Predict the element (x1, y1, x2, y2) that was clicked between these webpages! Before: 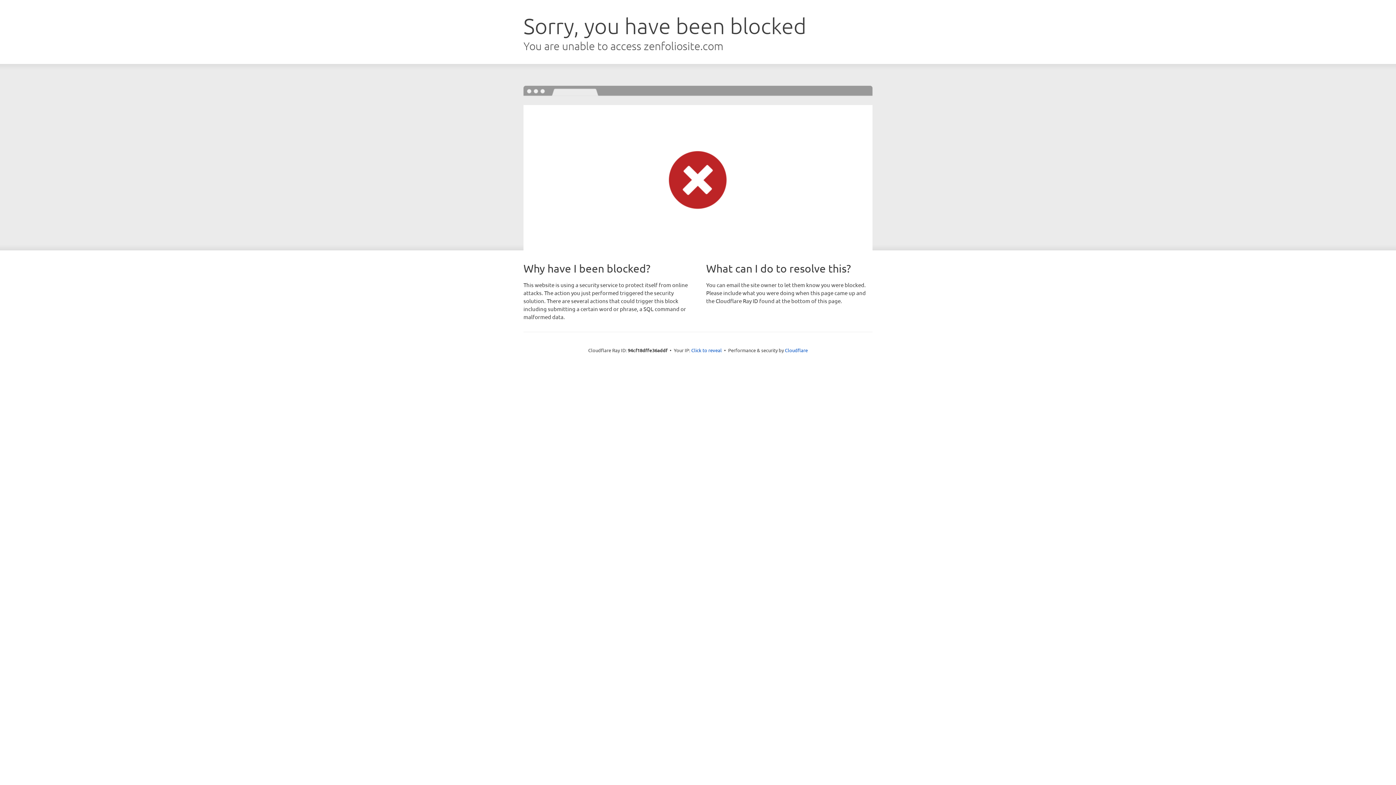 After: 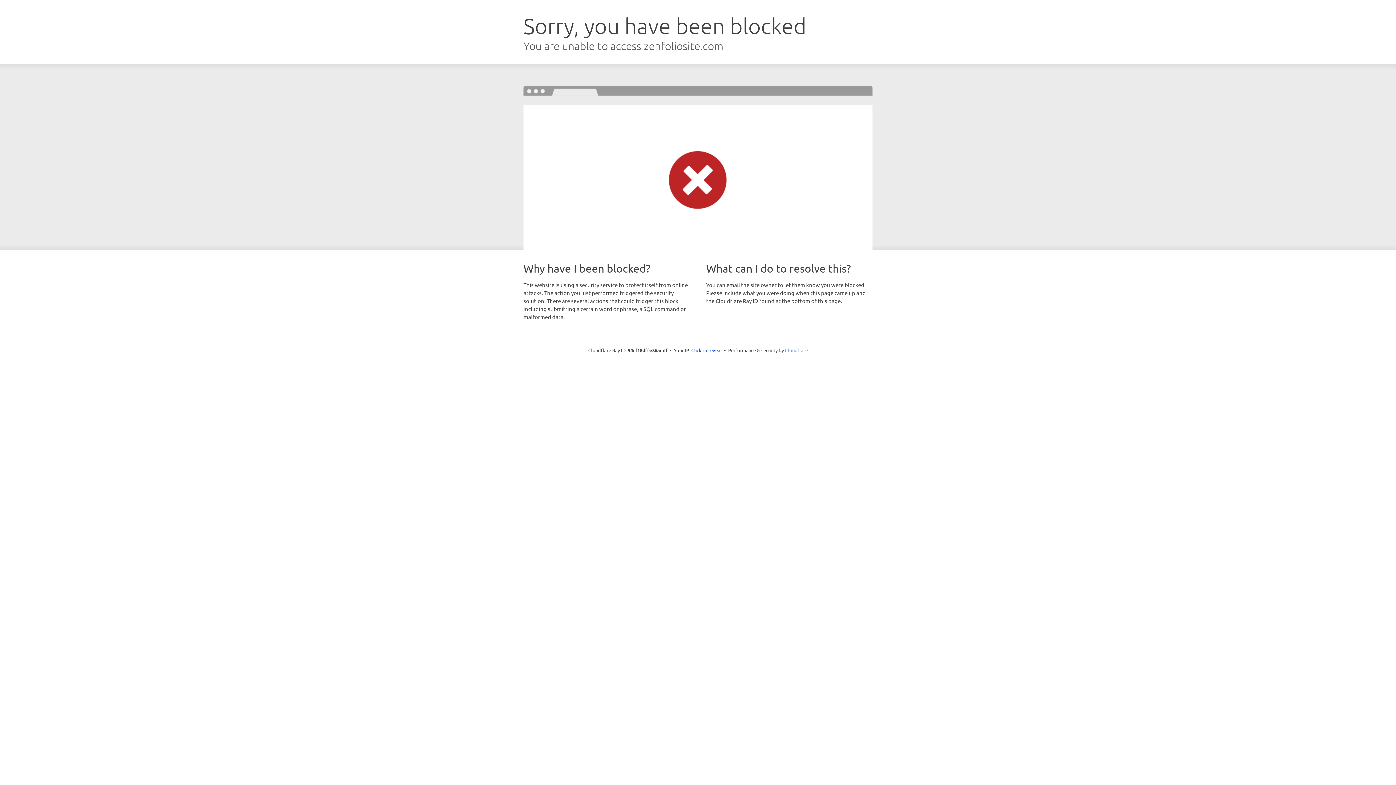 Action: bbox: (785, 347, 808, 353) label: Cloudflare